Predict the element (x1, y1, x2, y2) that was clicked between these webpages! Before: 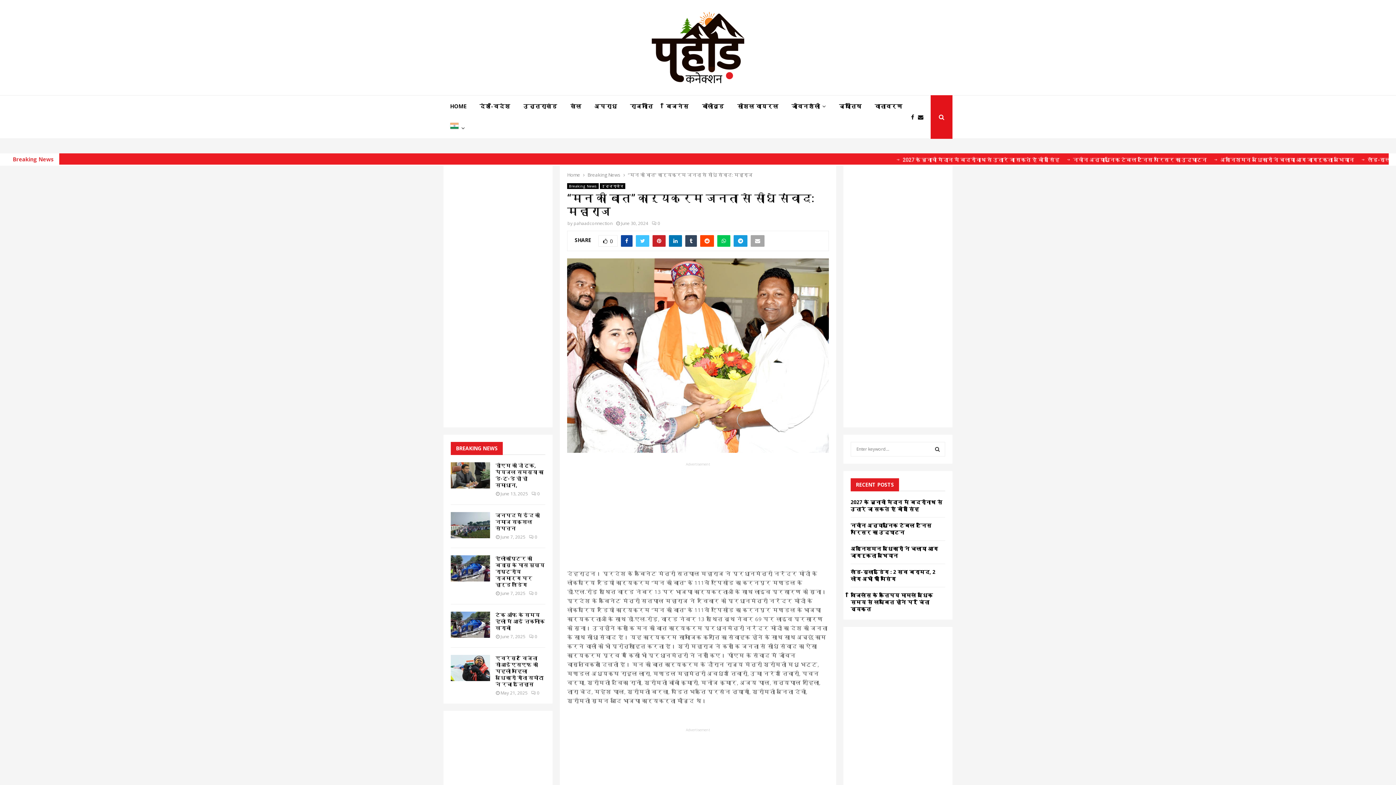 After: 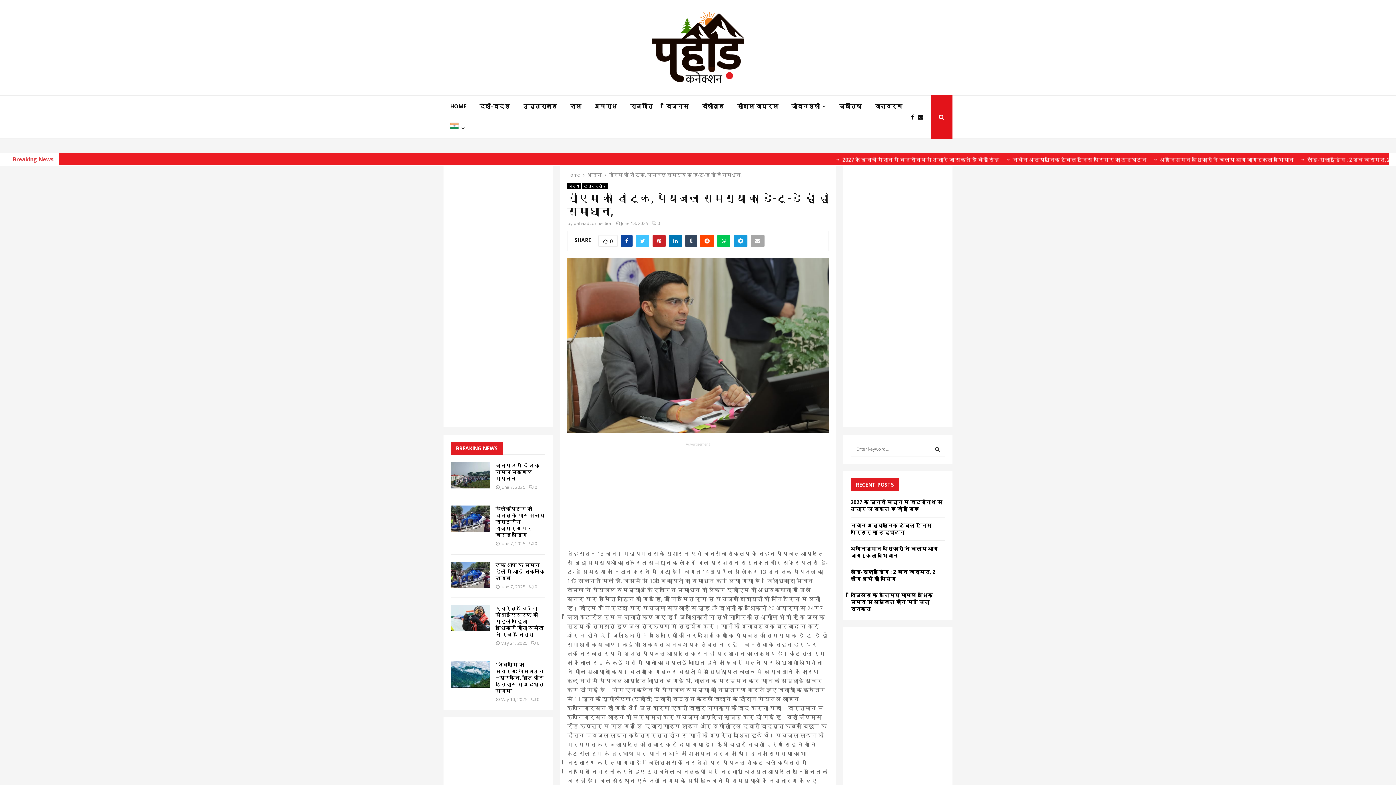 Action: bbox: (450, 462, 490, 488)